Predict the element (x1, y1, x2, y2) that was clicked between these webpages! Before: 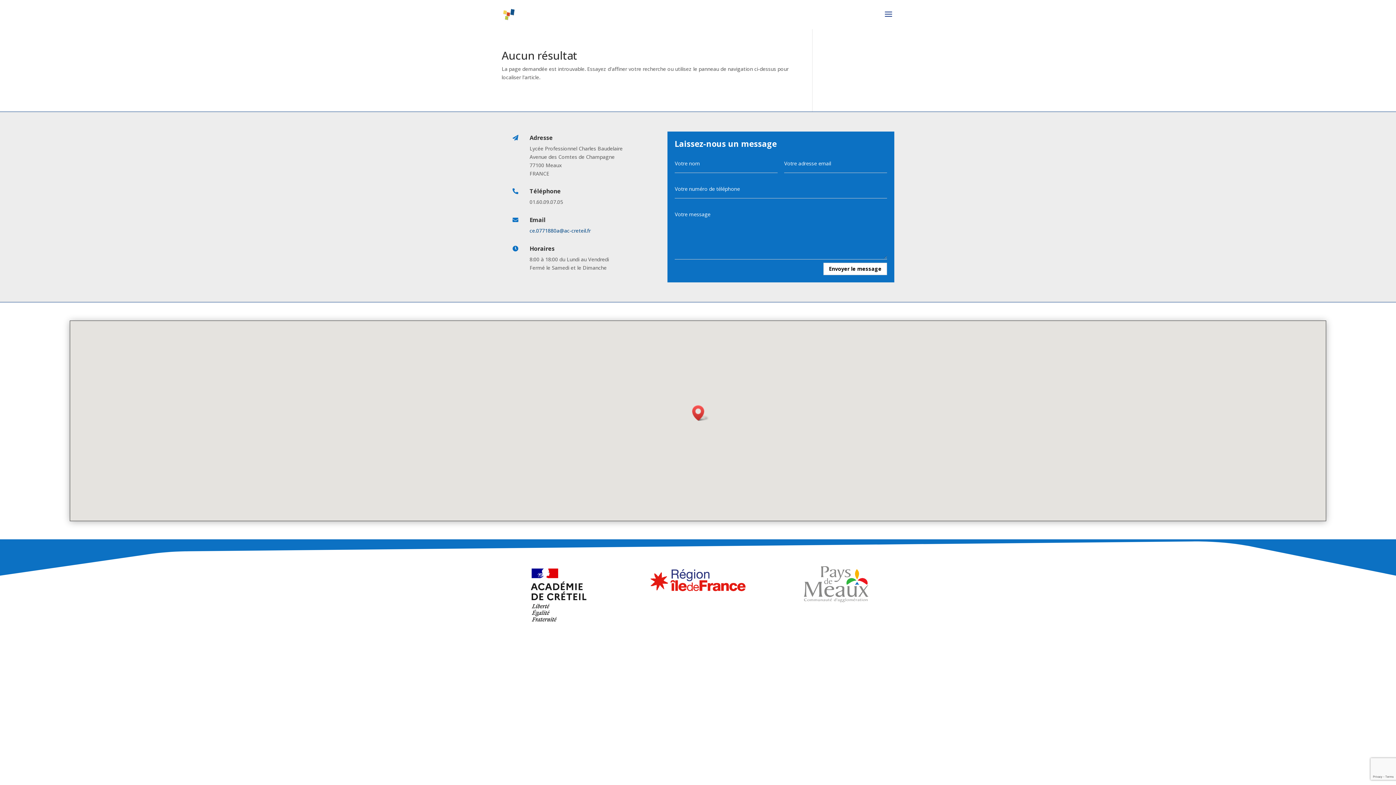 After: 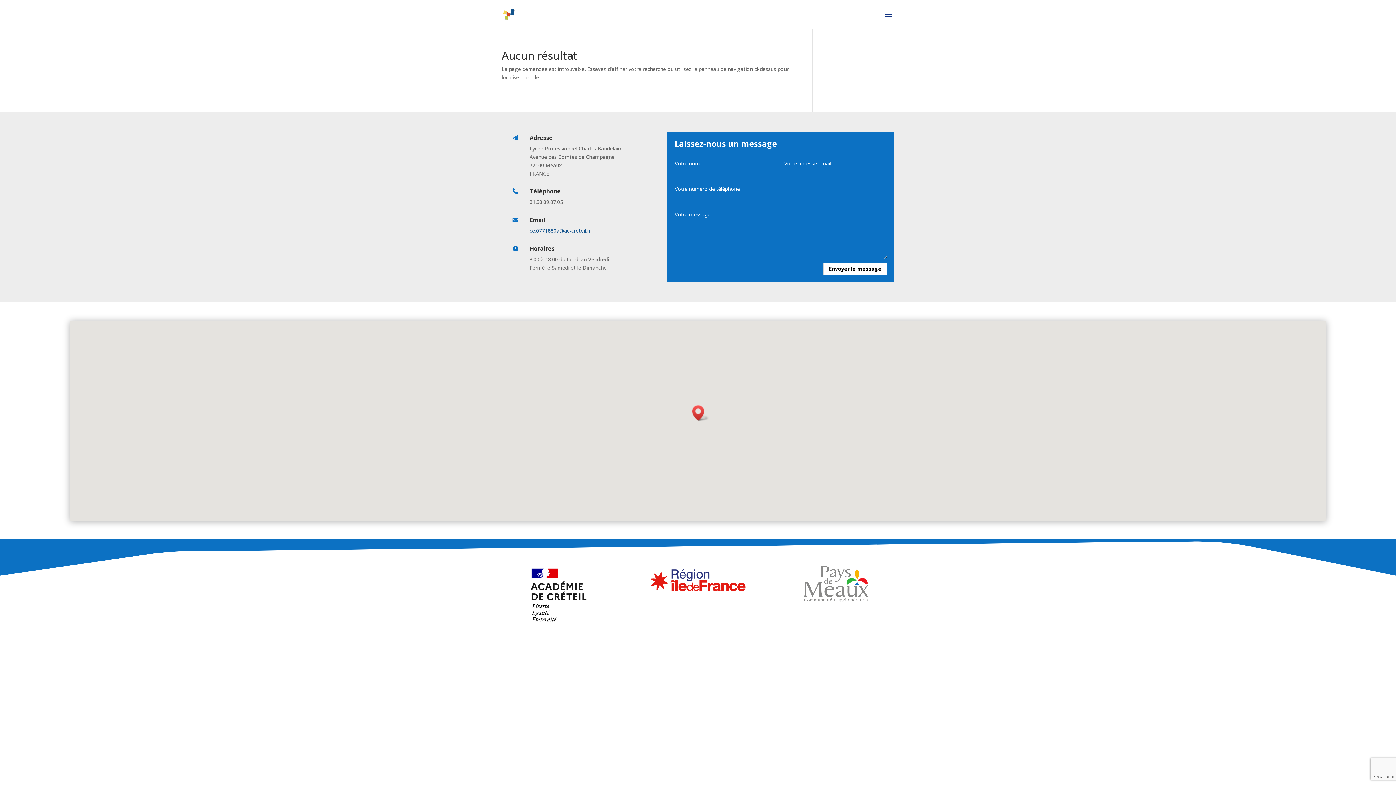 Action: label: ce.0771880a@ac-creteil.fr bbox: (529, 227, 590, 234)